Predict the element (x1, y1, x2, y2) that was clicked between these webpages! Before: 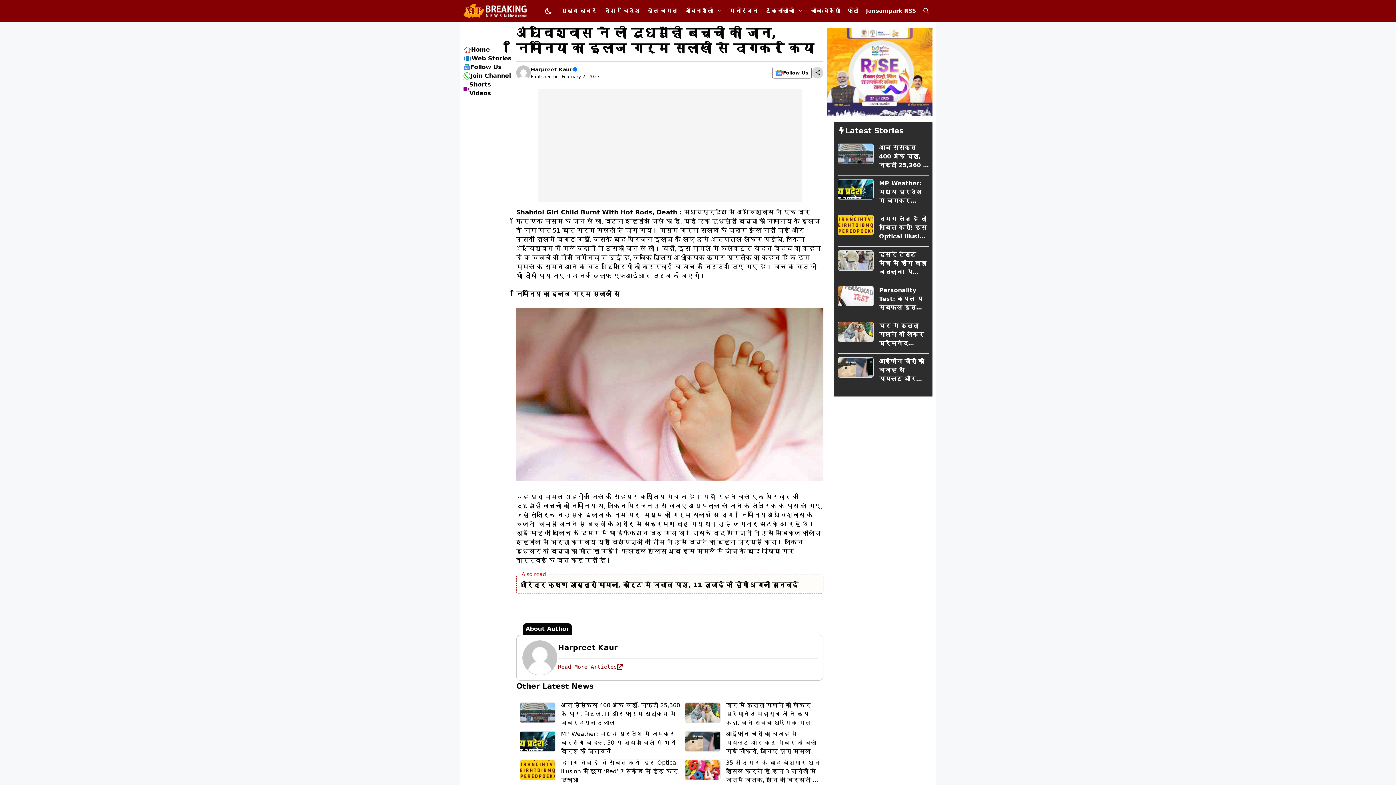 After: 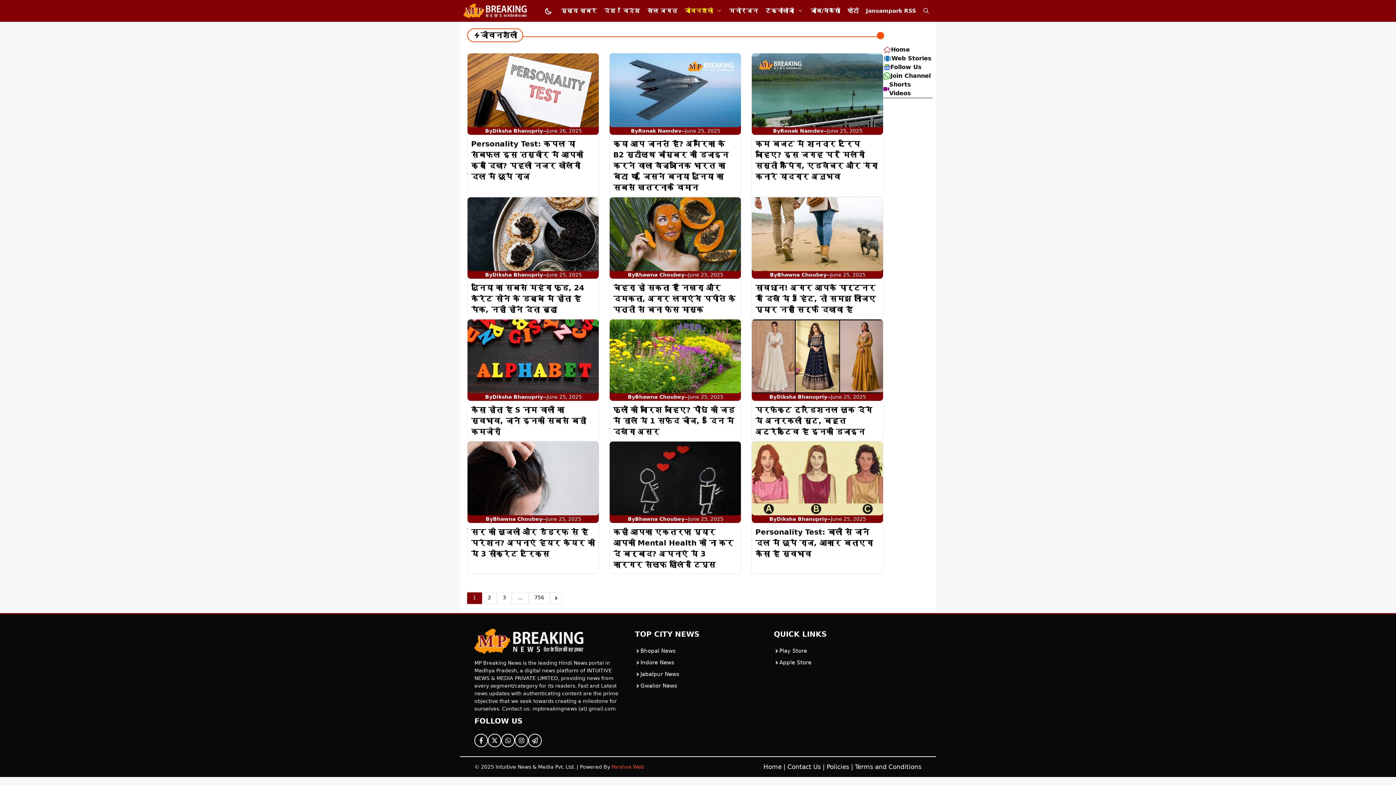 Action: bbox: (681, 0, 725, 21) label: जीवनशैली